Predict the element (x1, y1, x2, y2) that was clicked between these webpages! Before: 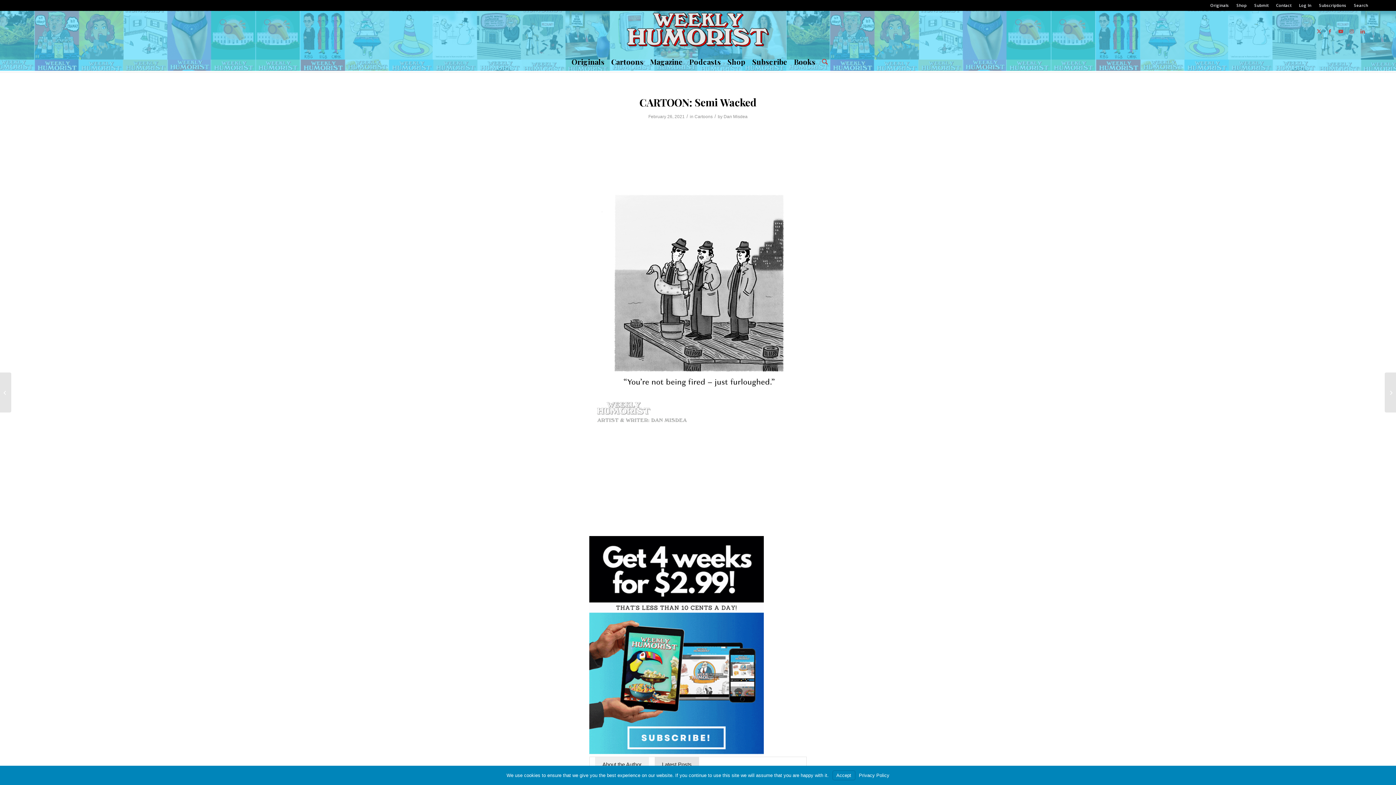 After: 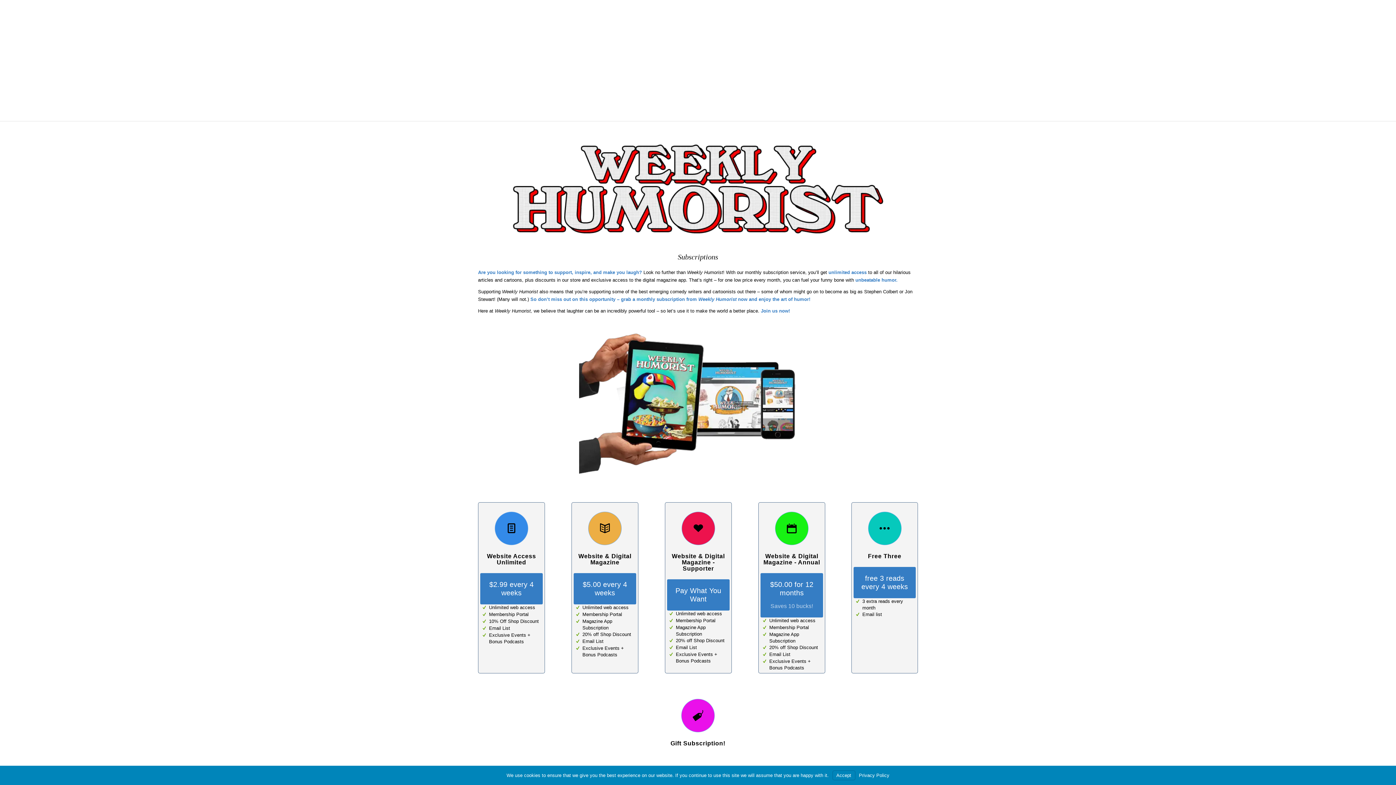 Action: bbox: (749, 52, 790, 70) label: Subscribe